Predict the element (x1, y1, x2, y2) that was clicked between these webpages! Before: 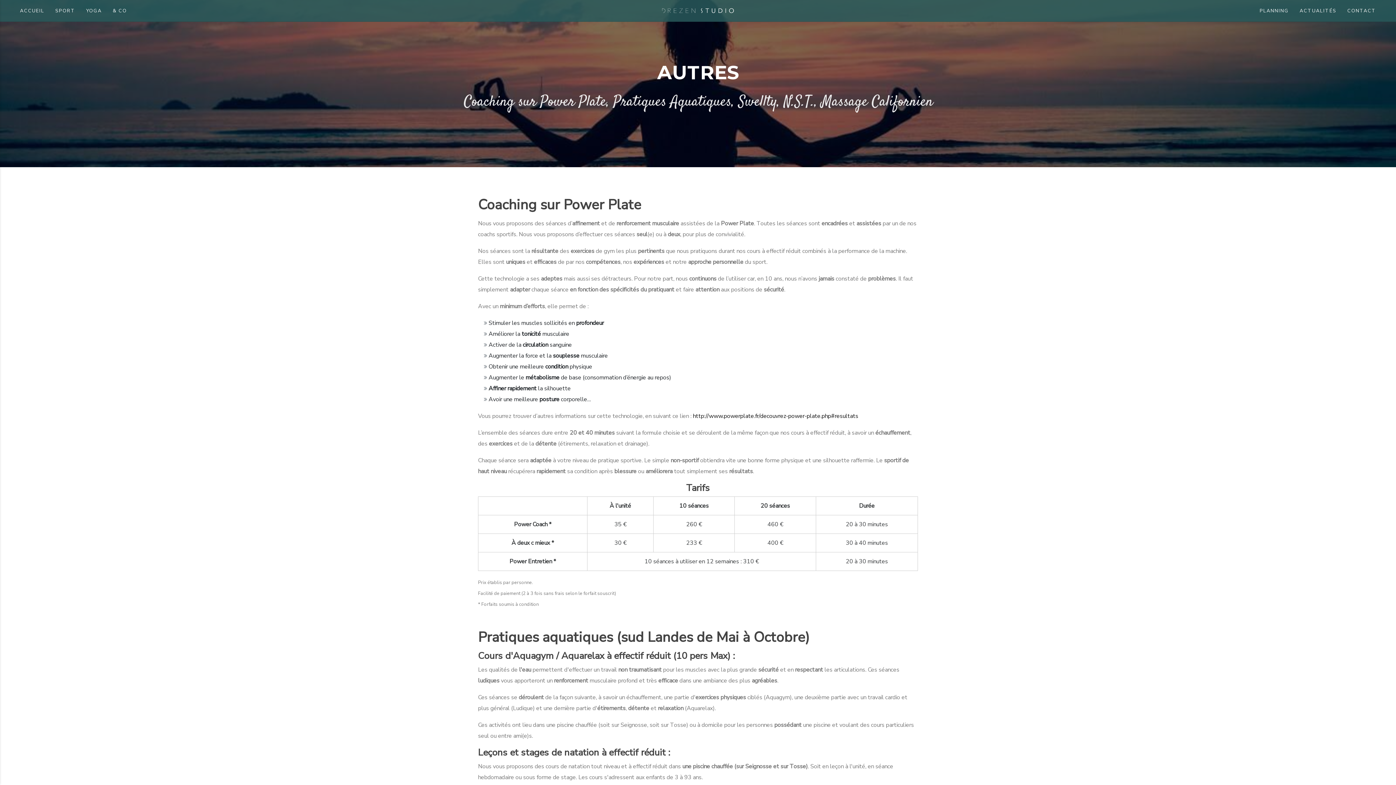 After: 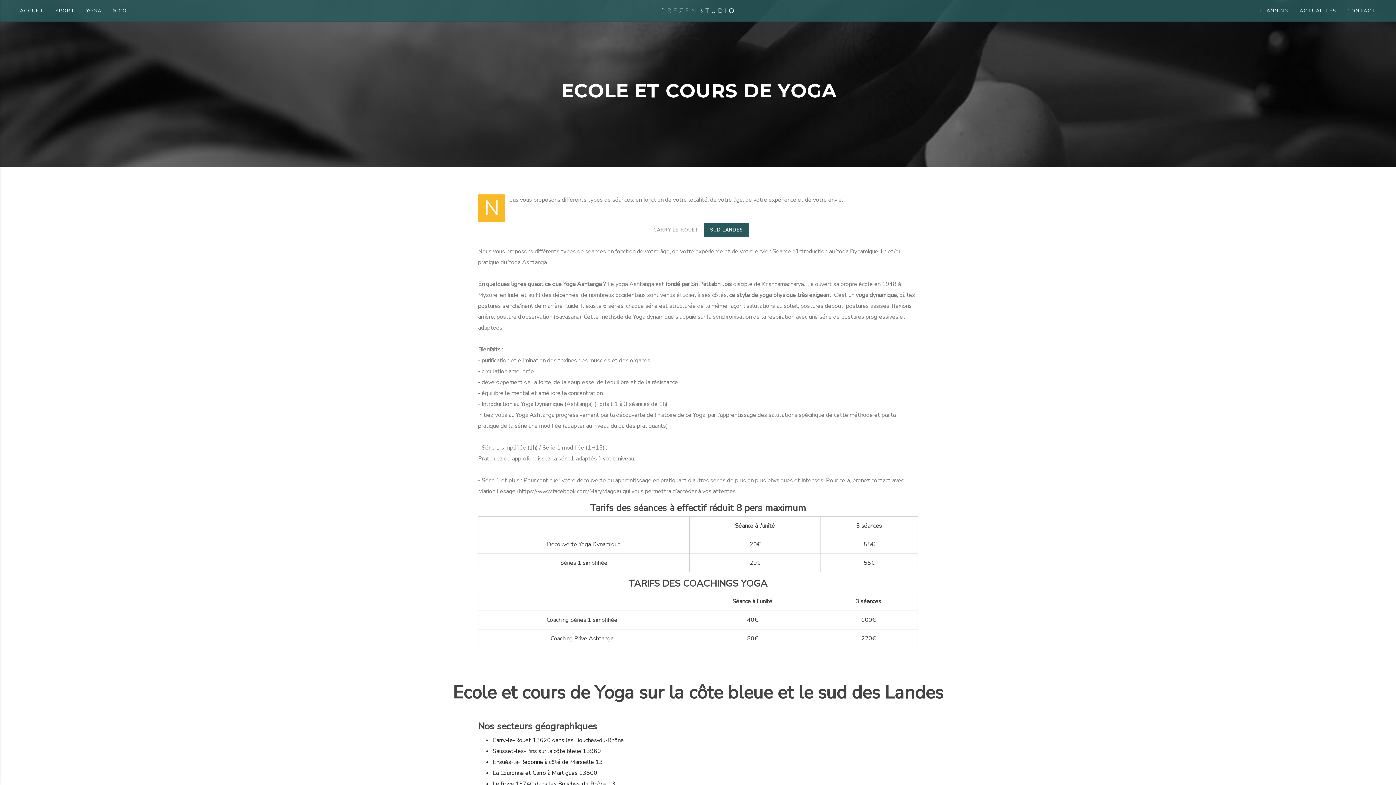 Action: label: YOGA bbox: (80, 0, 107, 21)